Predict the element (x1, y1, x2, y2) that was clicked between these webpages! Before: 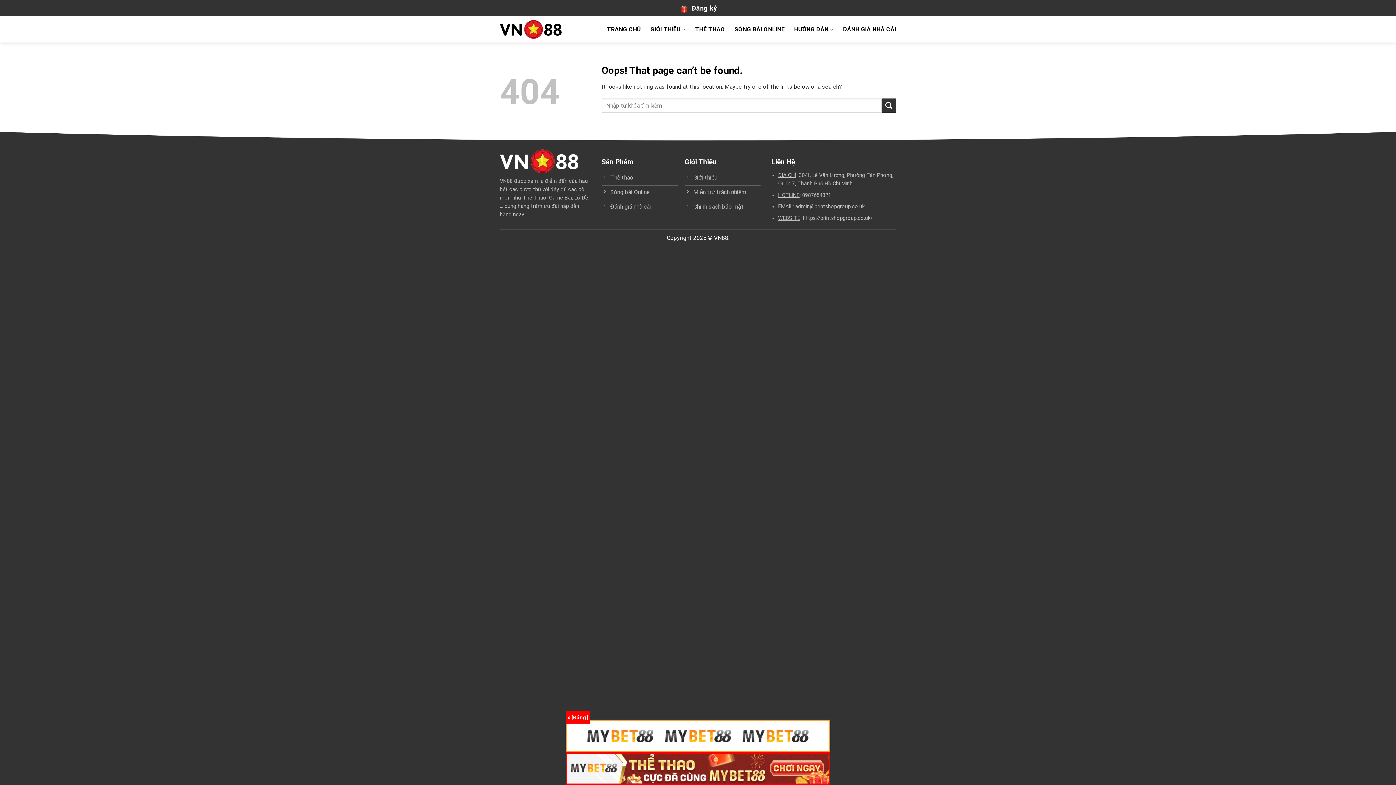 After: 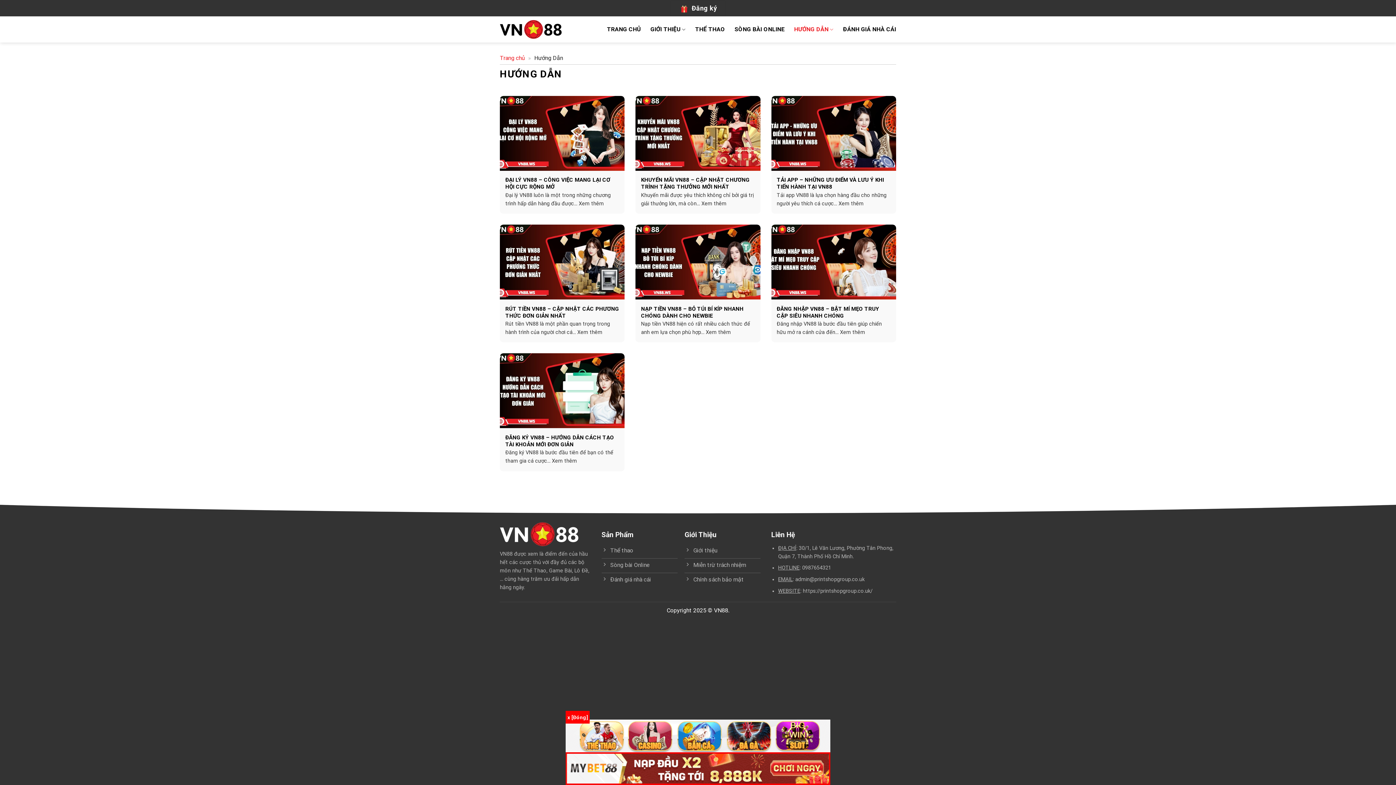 Action: label: HƯỚNG DẪN bbox: (794, 22, 833, 36)